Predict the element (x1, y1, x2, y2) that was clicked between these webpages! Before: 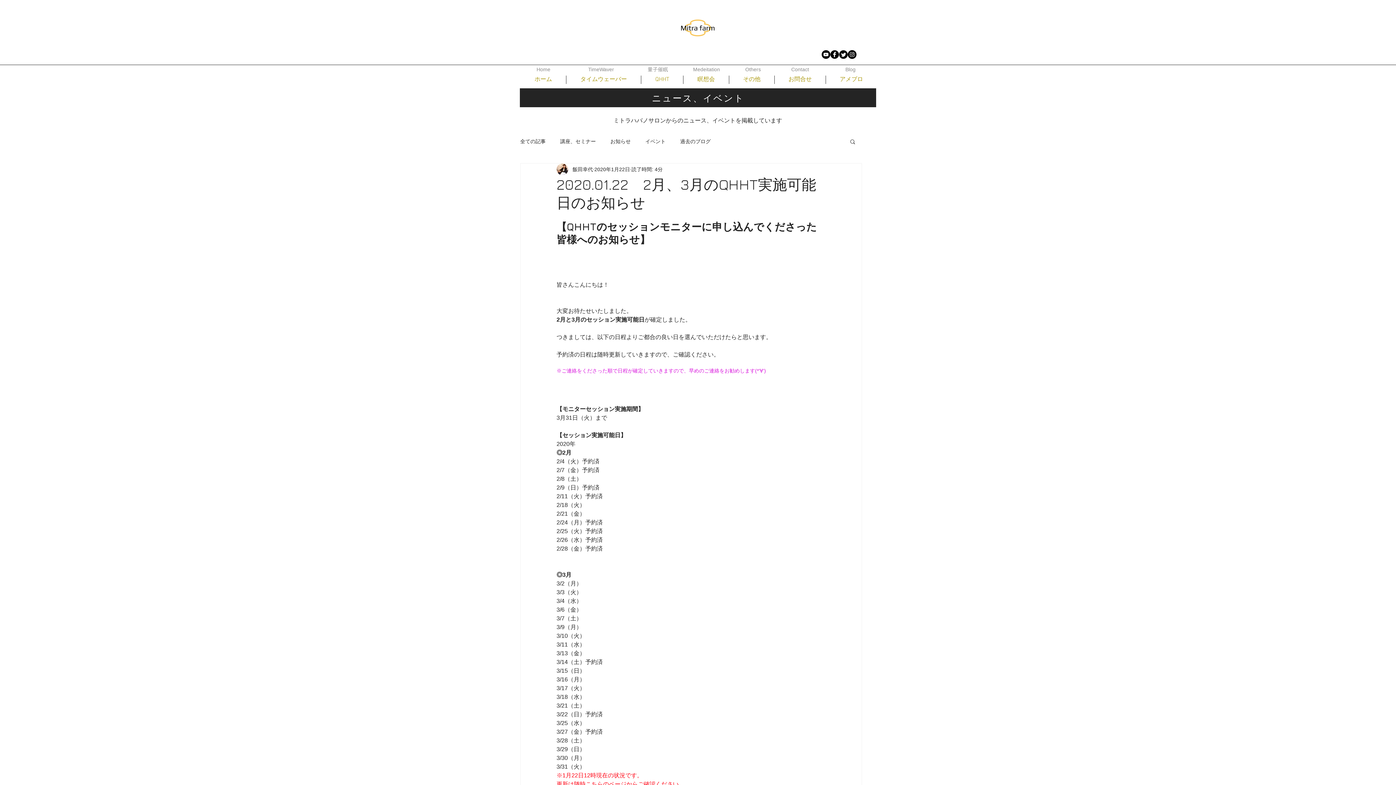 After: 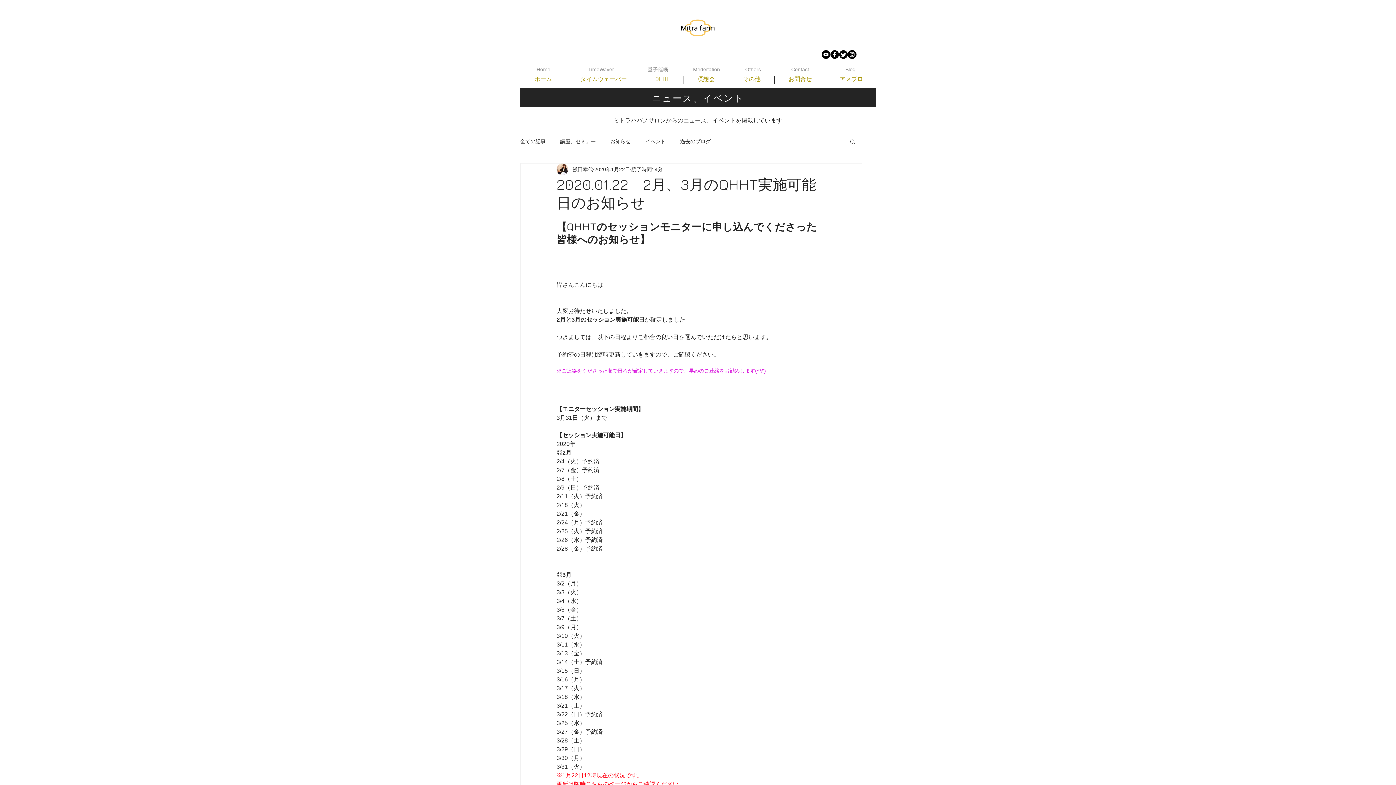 Action: bbox: (848, 50, 856, 58) label: Instagram - Black Circle